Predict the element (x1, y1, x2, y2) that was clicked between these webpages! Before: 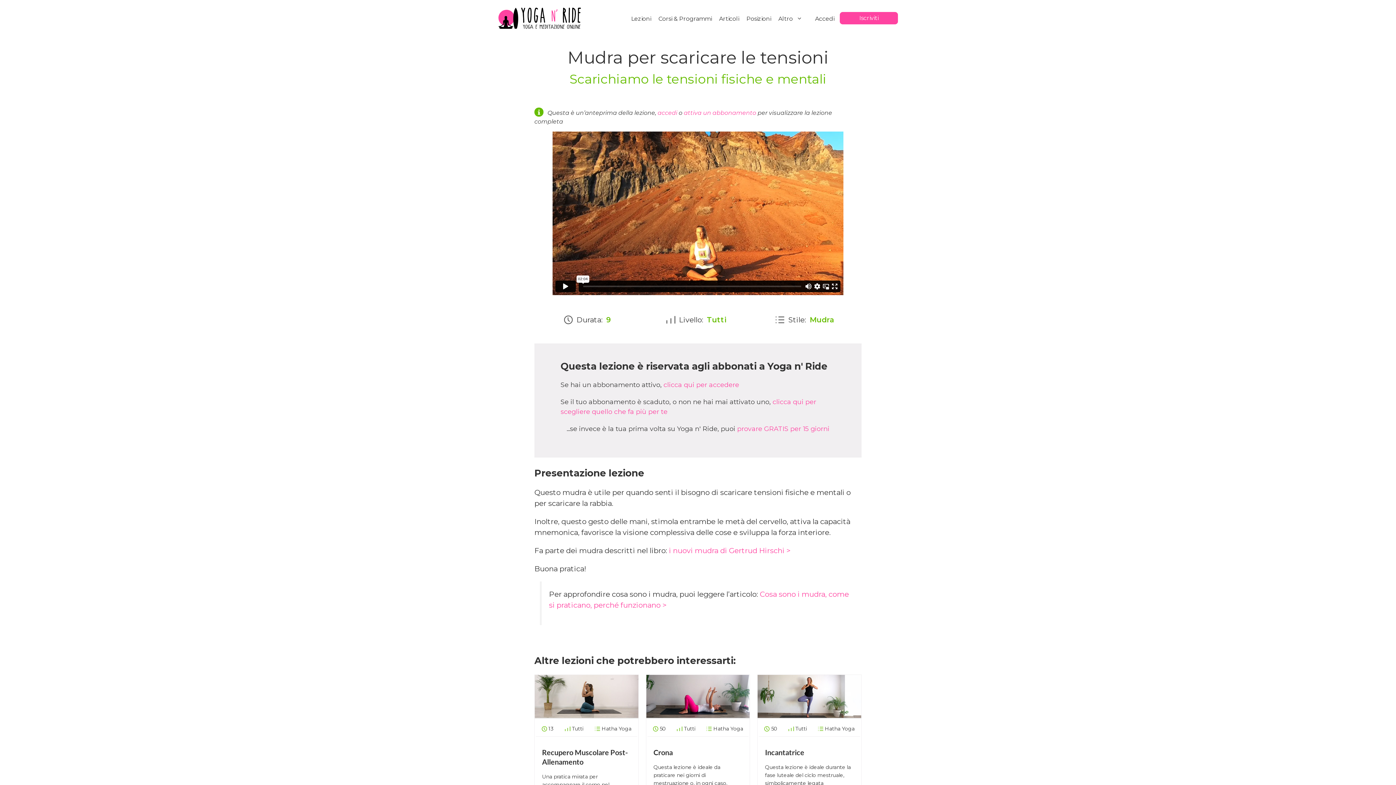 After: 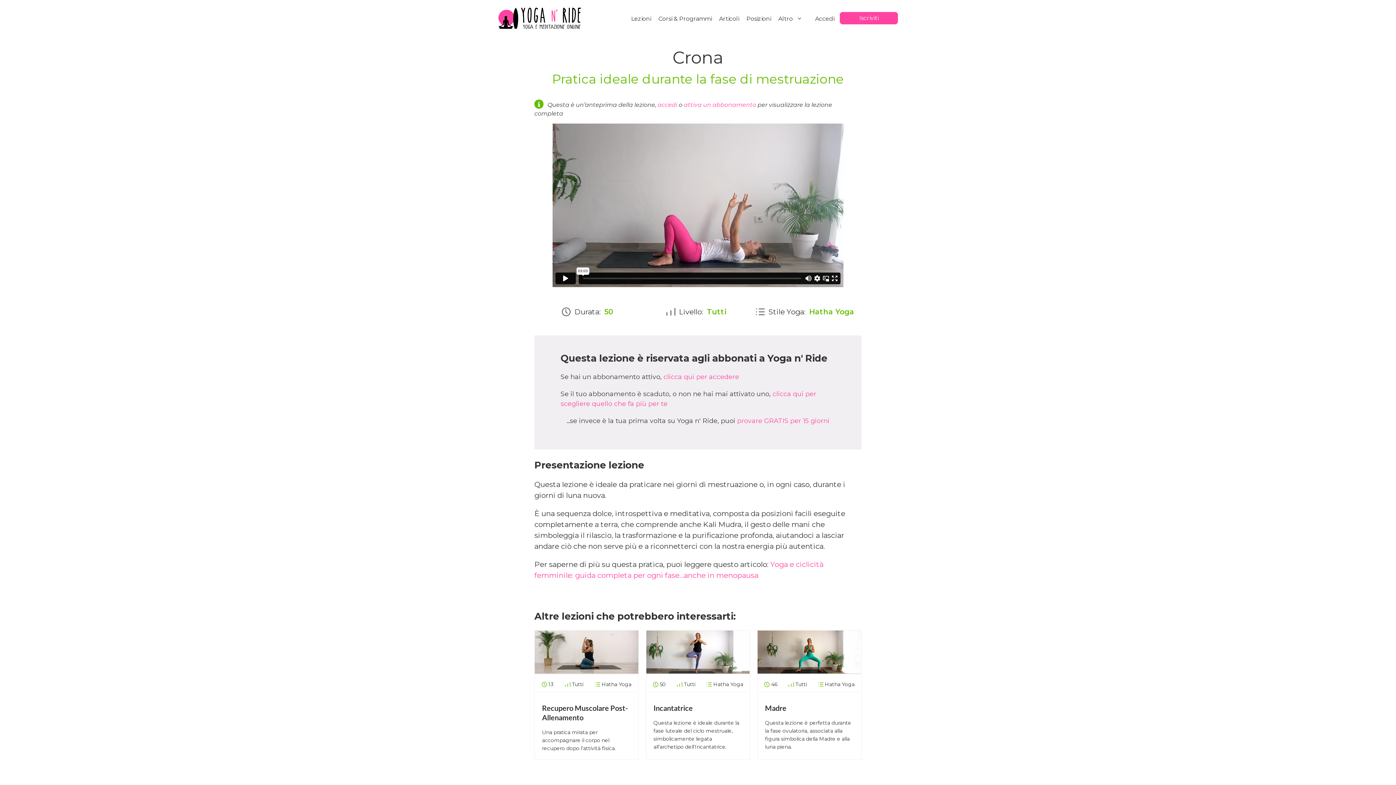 Action: bbox: (646, 712, 749, 720)